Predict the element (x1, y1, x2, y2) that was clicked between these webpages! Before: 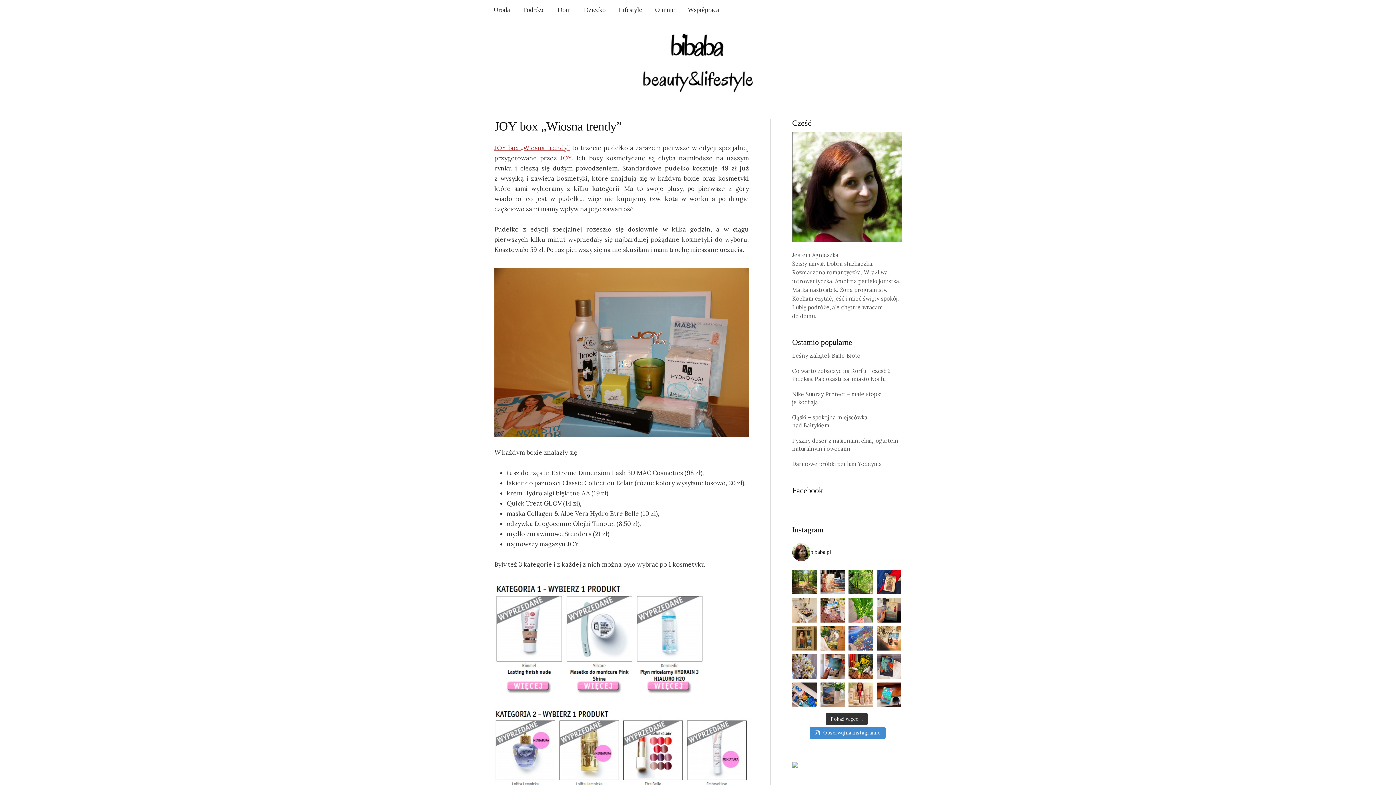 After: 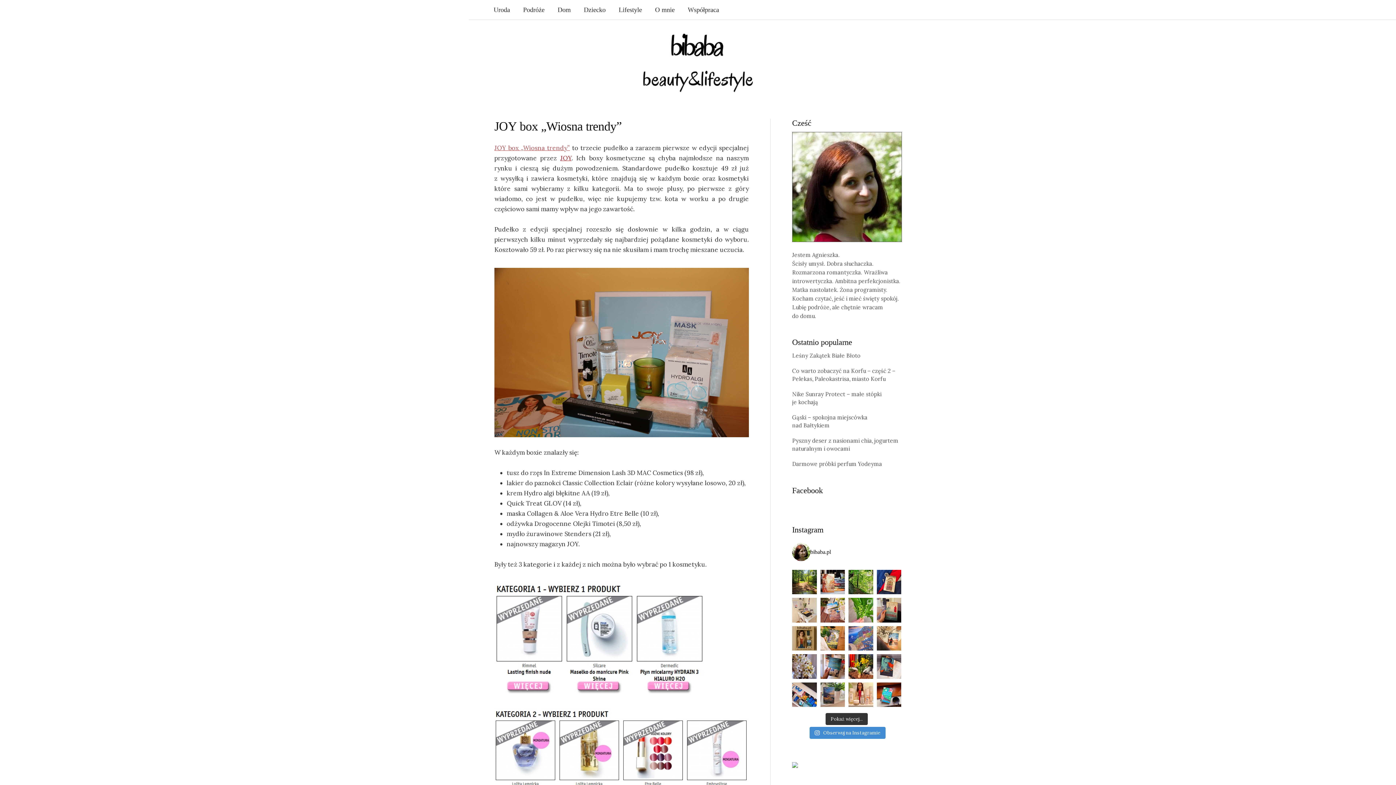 Action: label: JOY box „Wiosna trendy” bbox: (494, 144, 570, 152)